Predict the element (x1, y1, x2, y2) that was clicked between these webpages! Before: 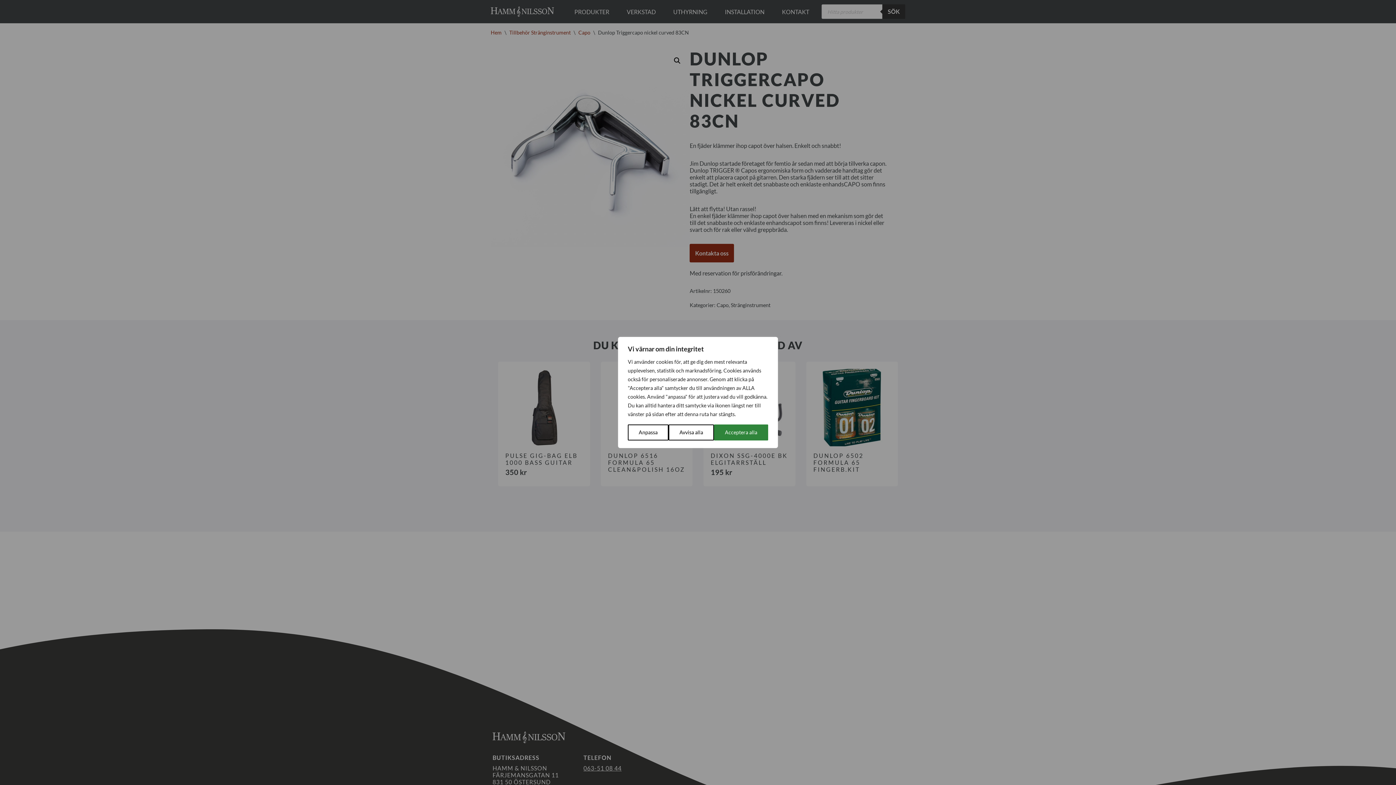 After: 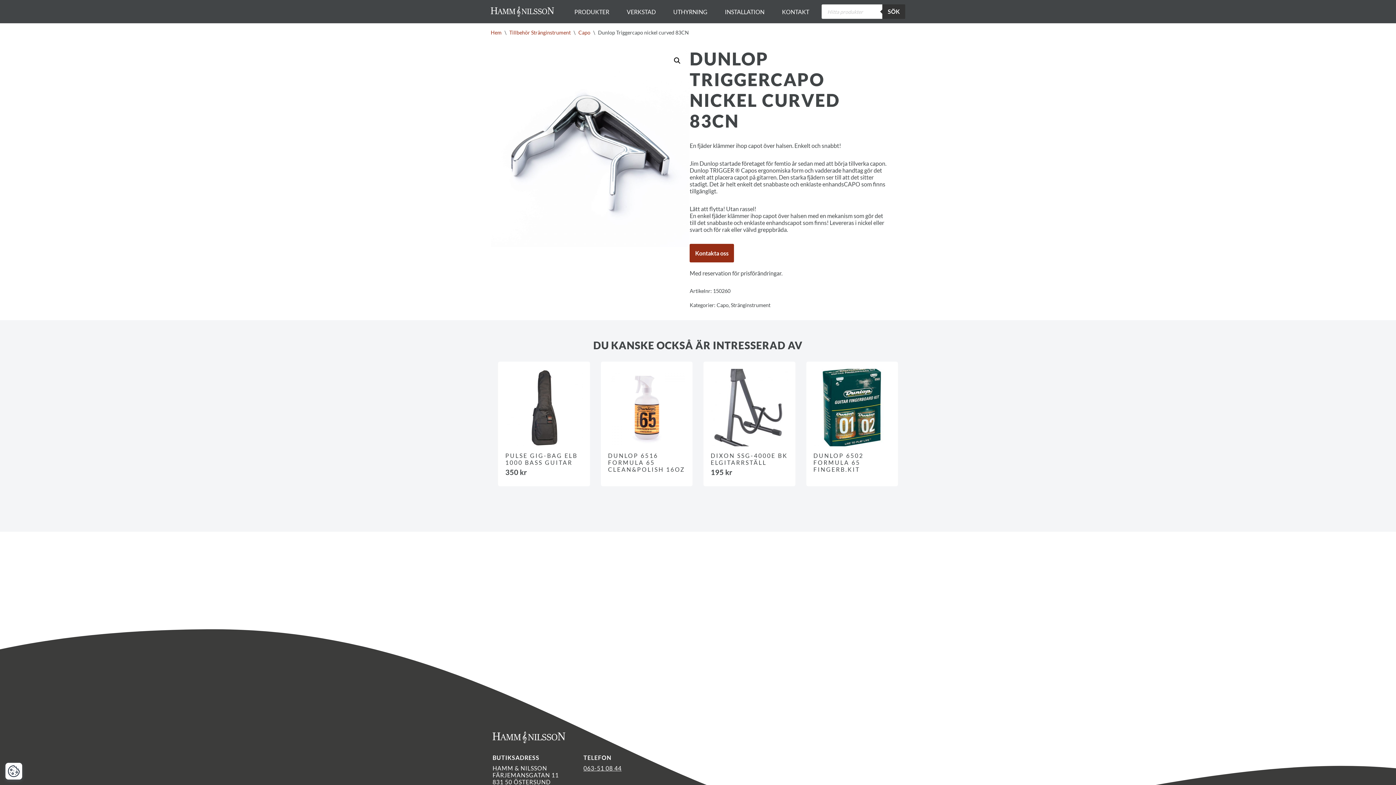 Action: label: Avvisa alla bbox: (668, 424, 714, 440)